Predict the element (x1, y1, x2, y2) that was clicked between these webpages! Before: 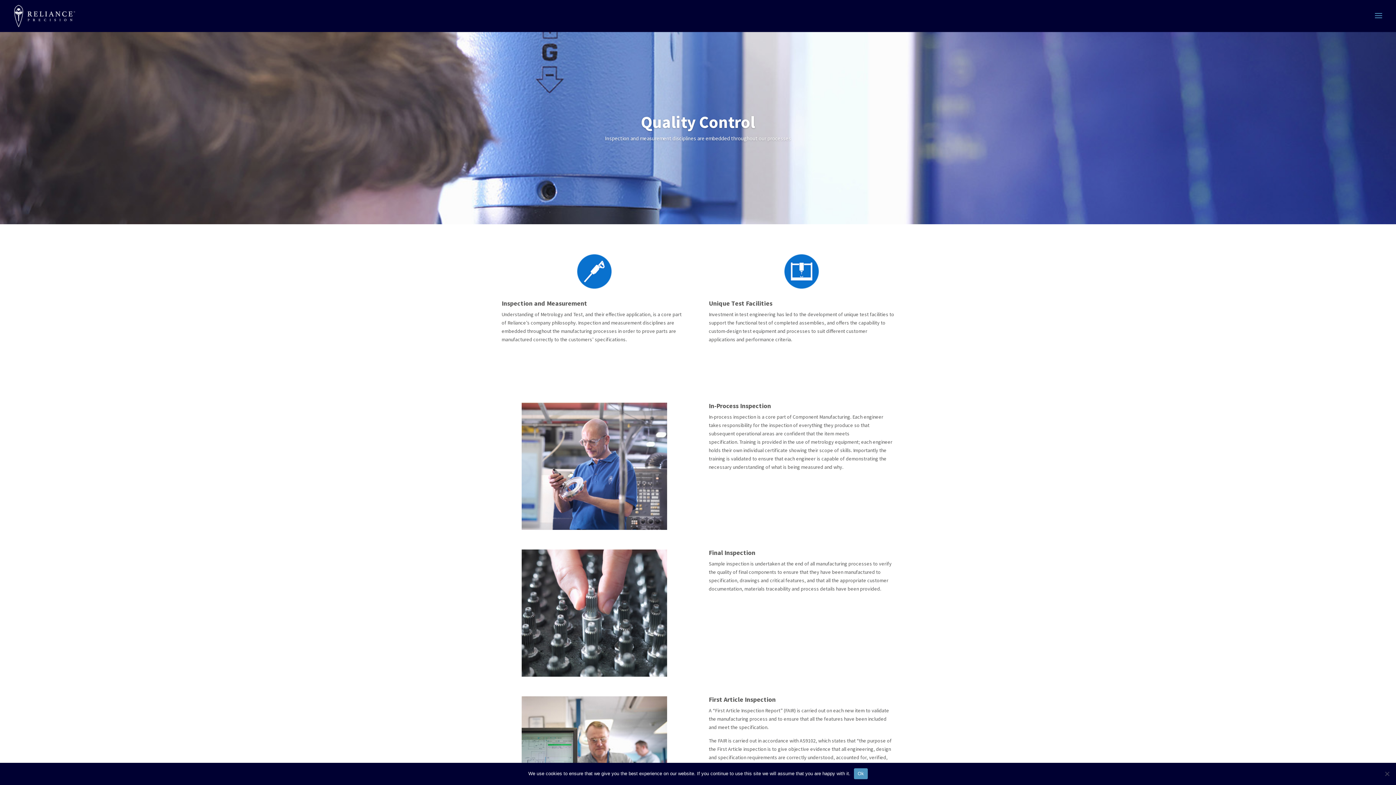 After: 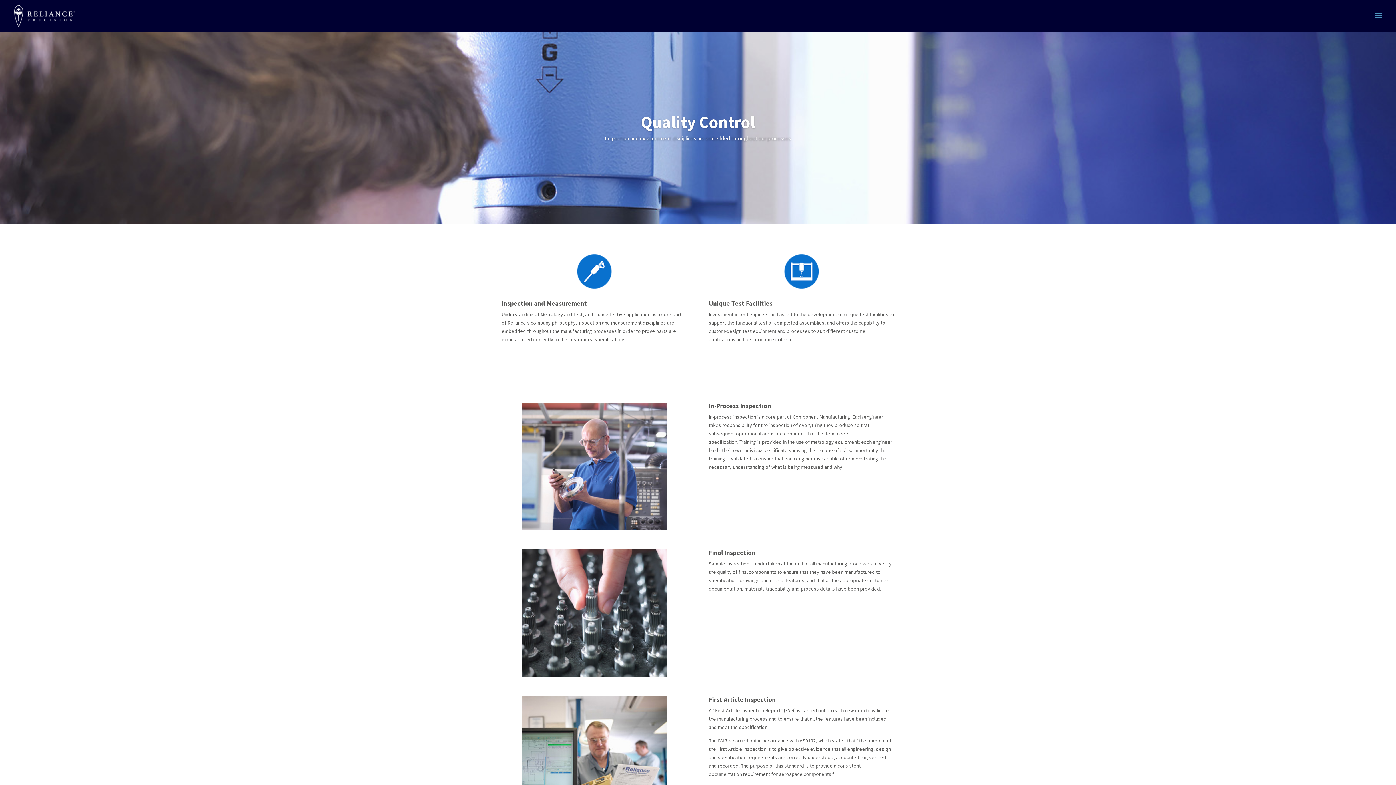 Action: bbox: (854, 768, 867, 779) label: Ok